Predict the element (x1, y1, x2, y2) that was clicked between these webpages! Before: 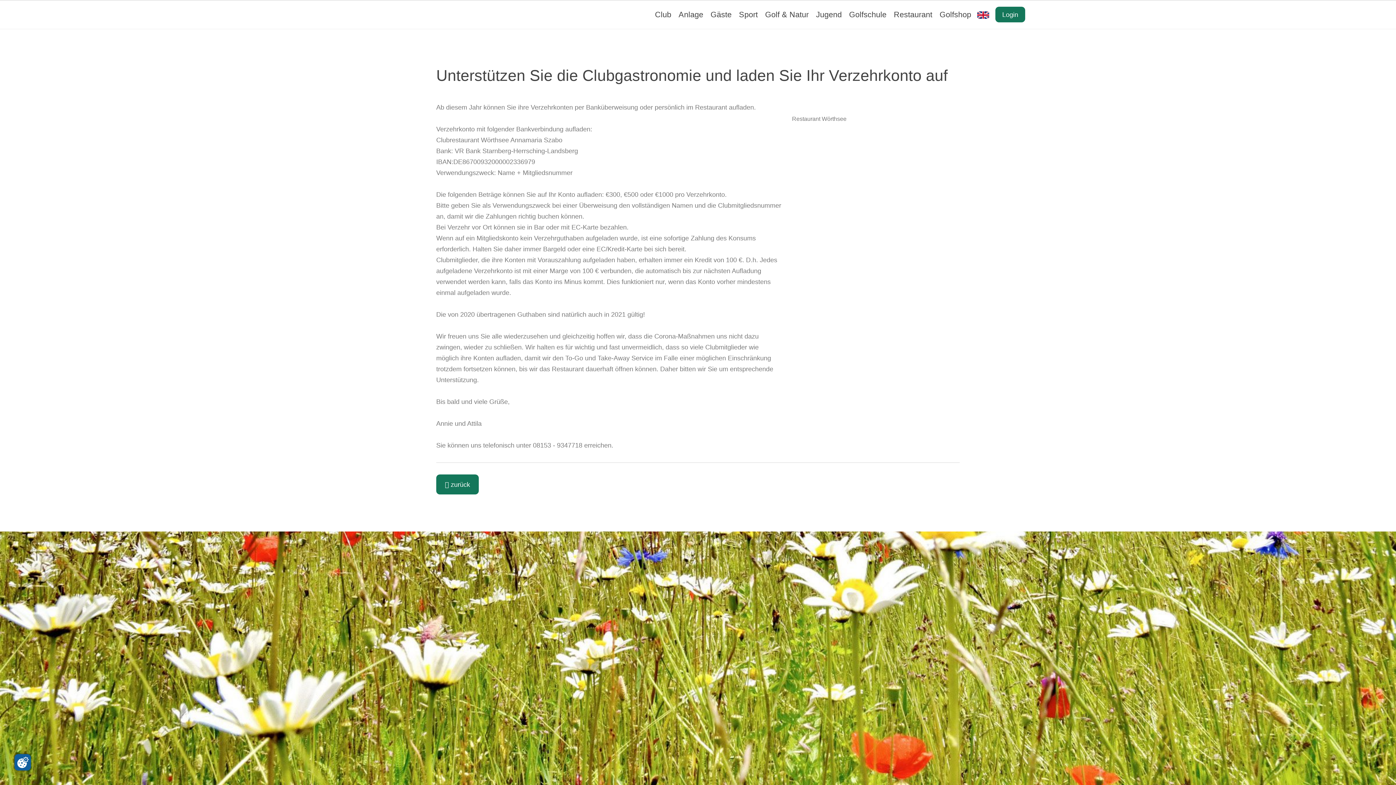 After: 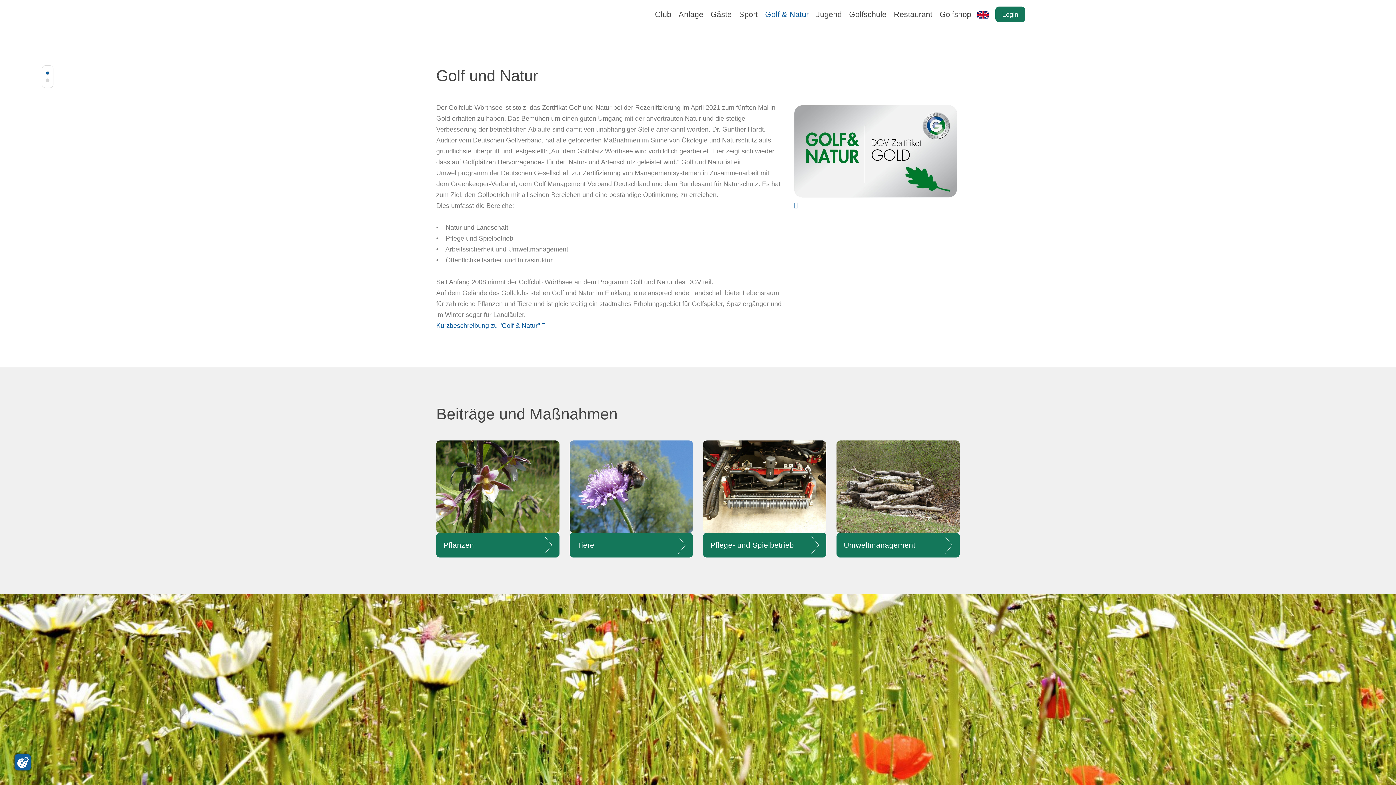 Action: label: Golf & Natur bbox: (765, 9, 808, 18)